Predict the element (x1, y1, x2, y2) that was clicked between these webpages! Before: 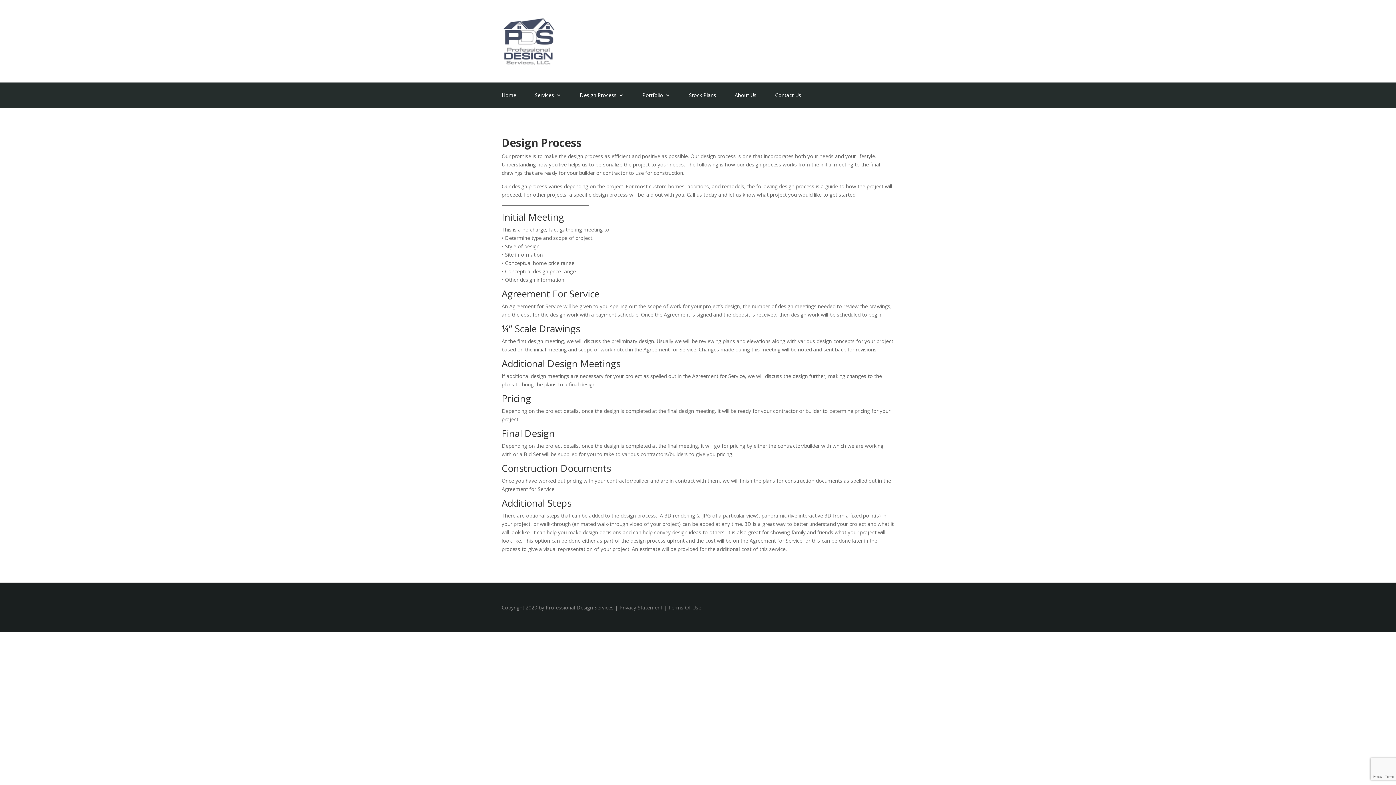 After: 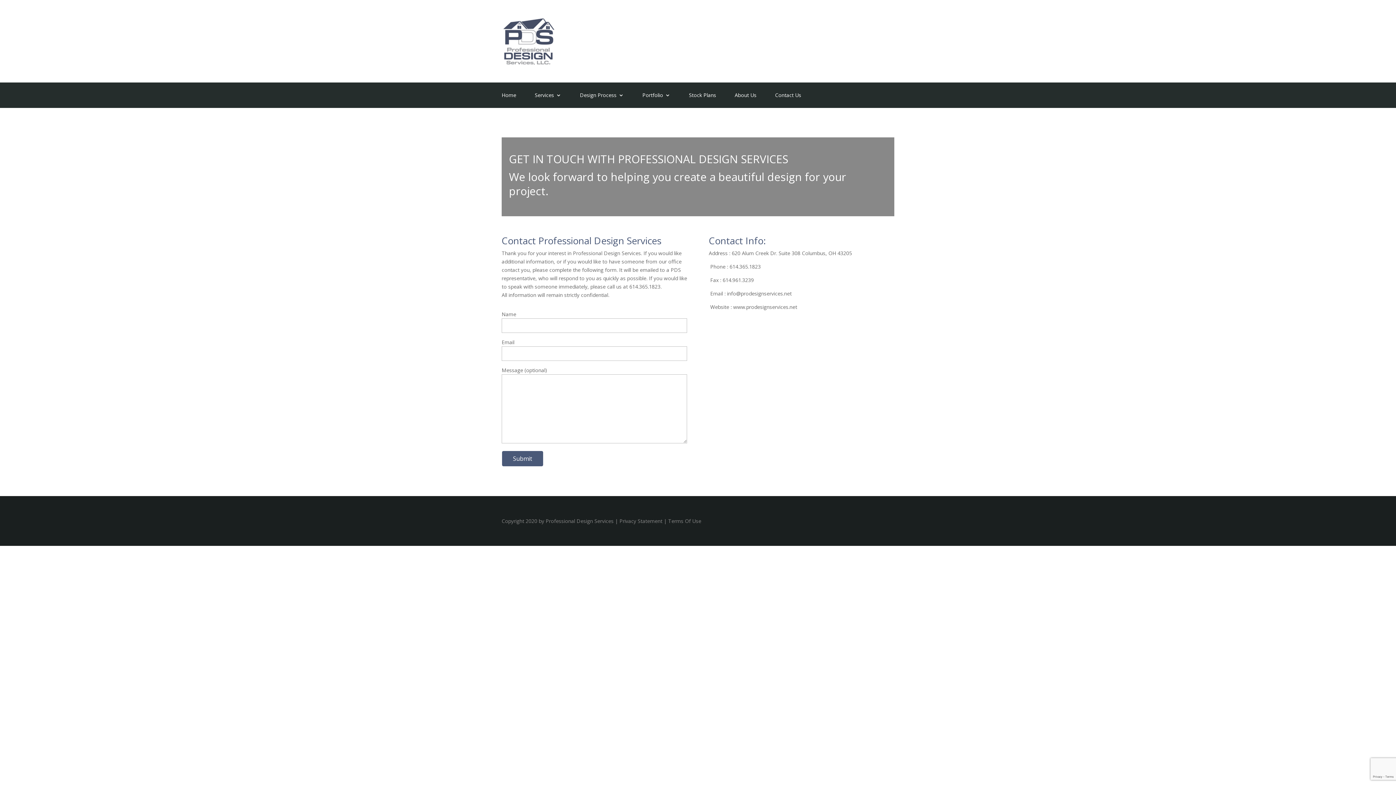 Action: bbox: (775, 92, 801, 100) label: Contact Us